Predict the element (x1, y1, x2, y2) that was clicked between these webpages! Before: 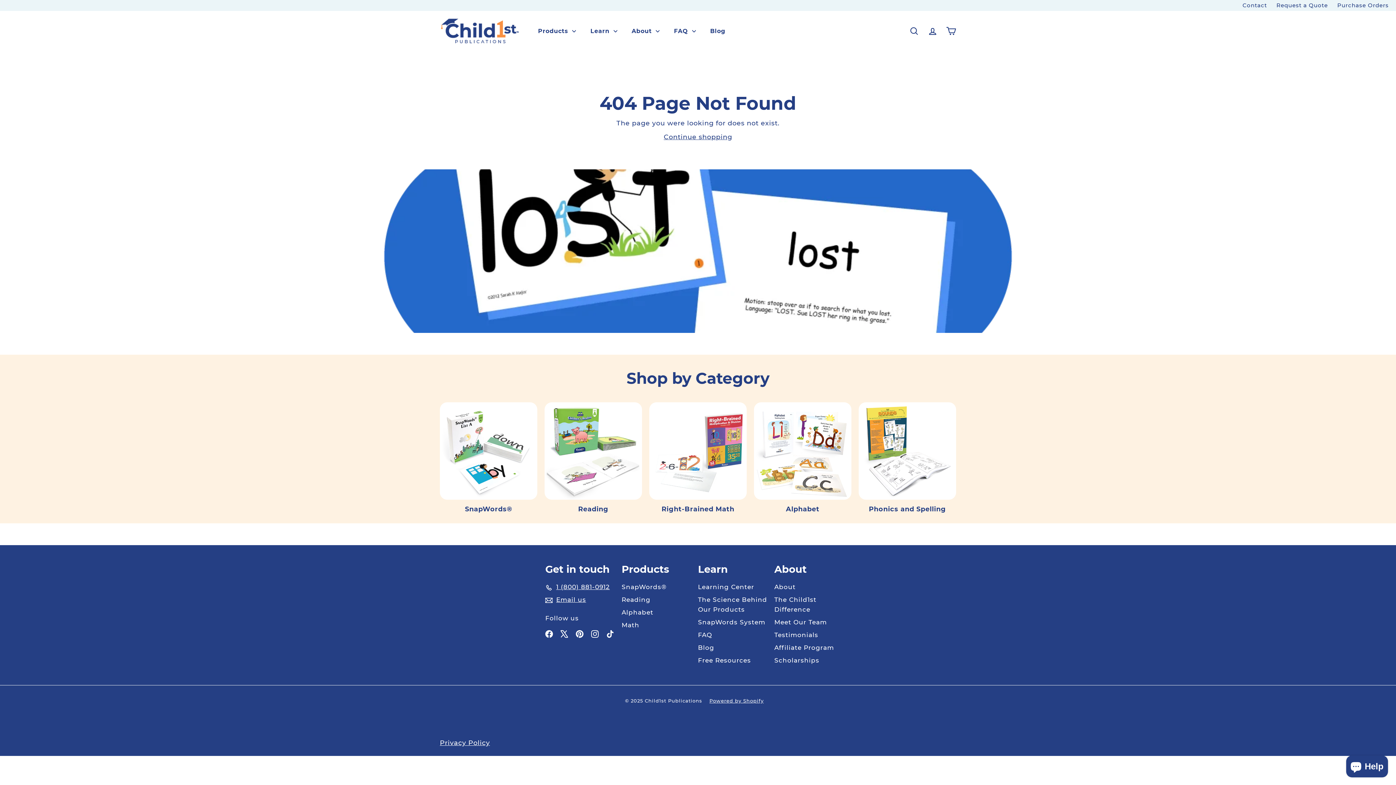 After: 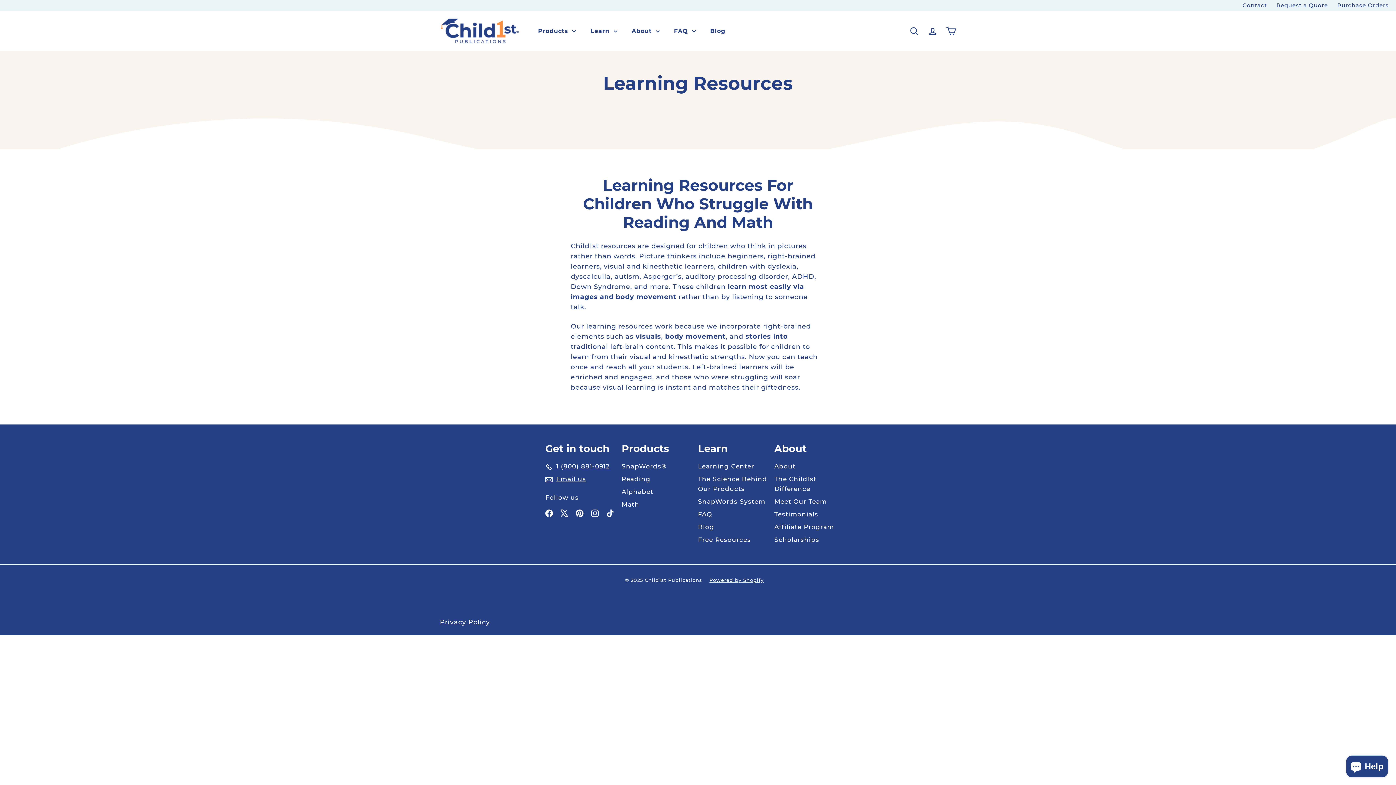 Action: label: Learning Center bbox: (698, 581, 754, 593)